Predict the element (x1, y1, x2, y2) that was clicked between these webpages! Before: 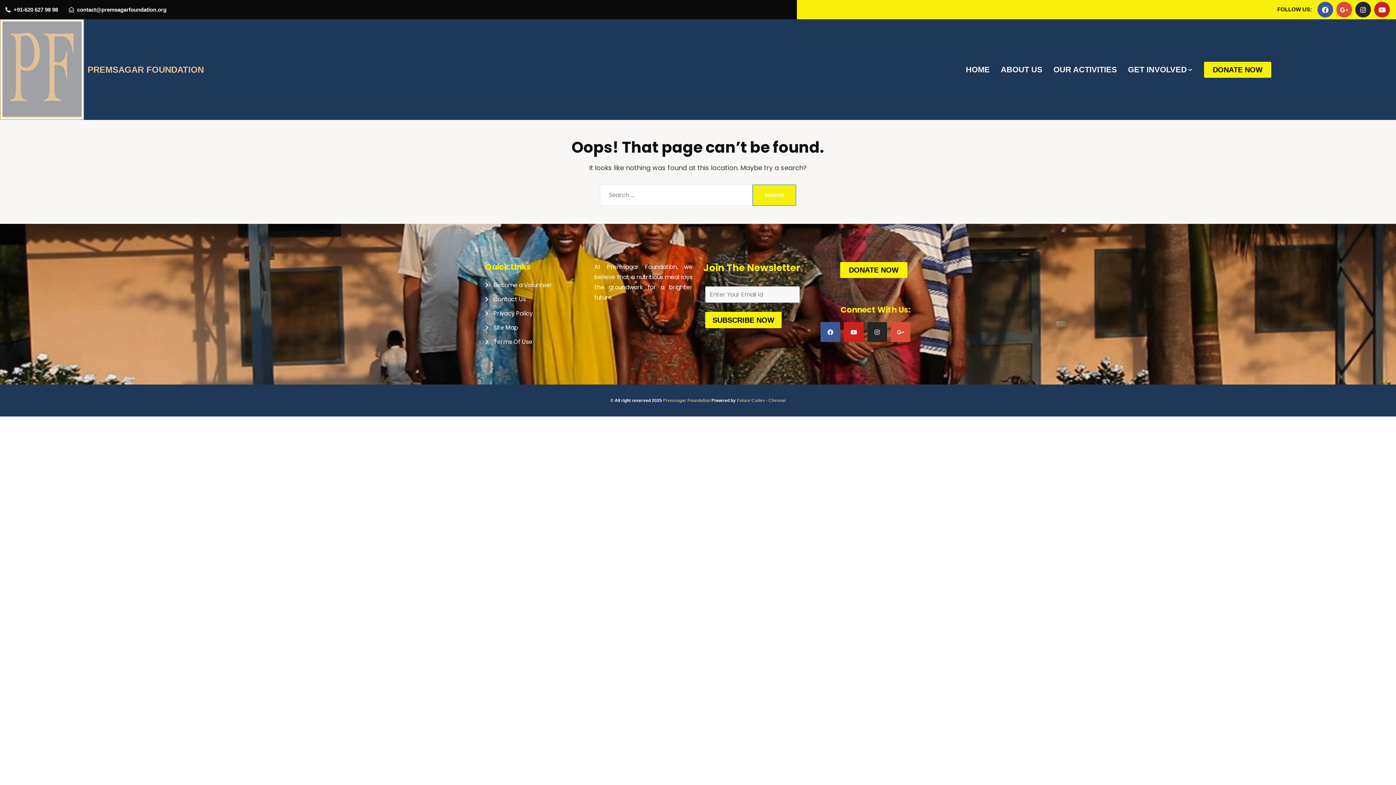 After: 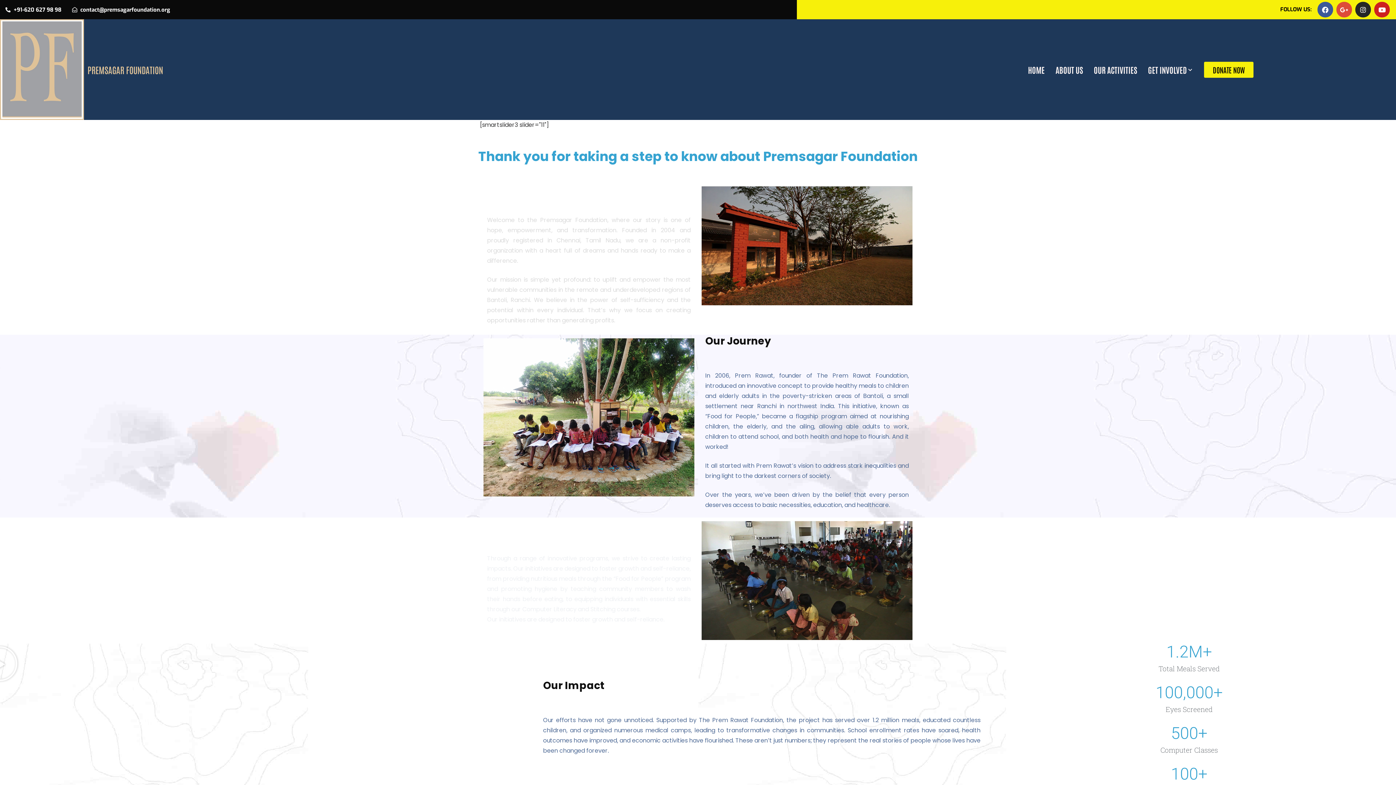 Action: bbox: (995, 60, 1048, 79) label: ABOUT US